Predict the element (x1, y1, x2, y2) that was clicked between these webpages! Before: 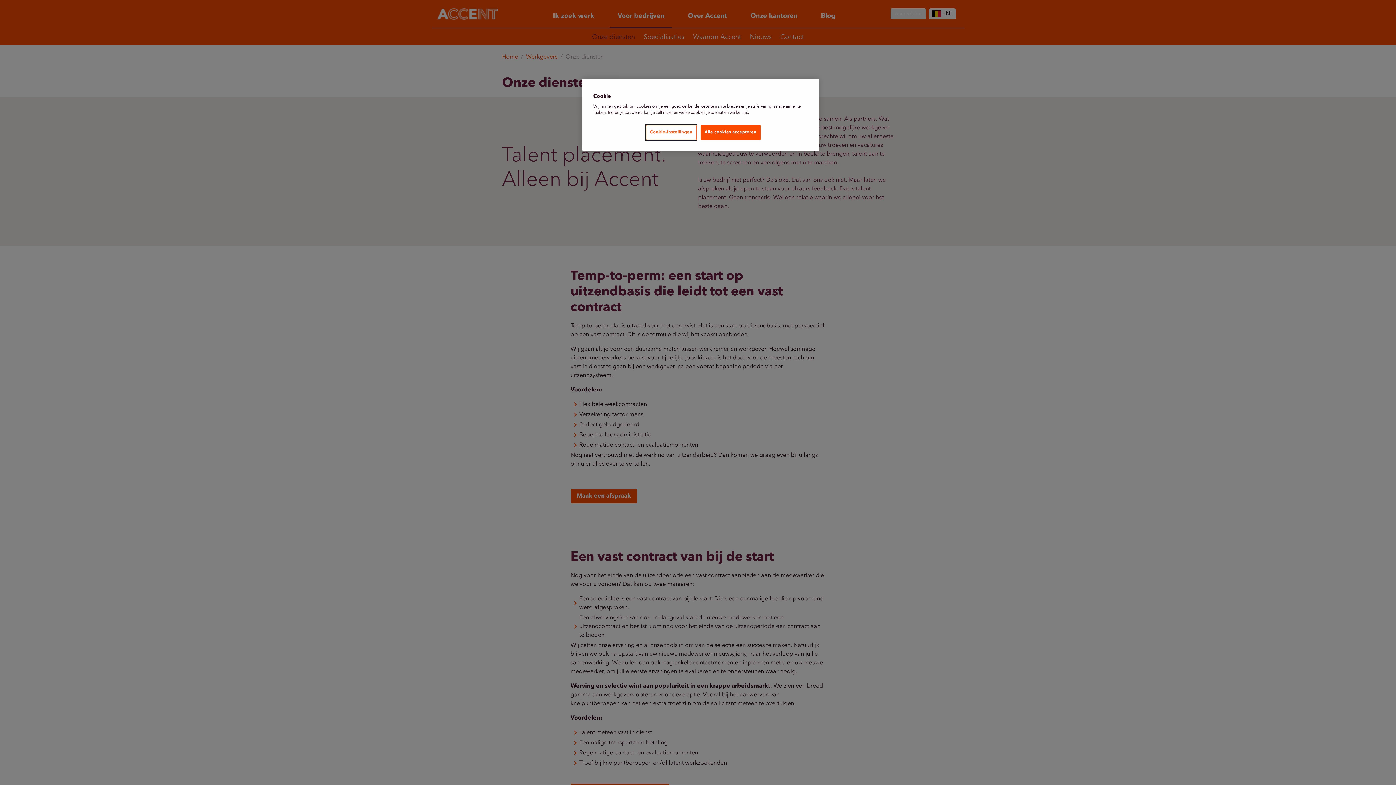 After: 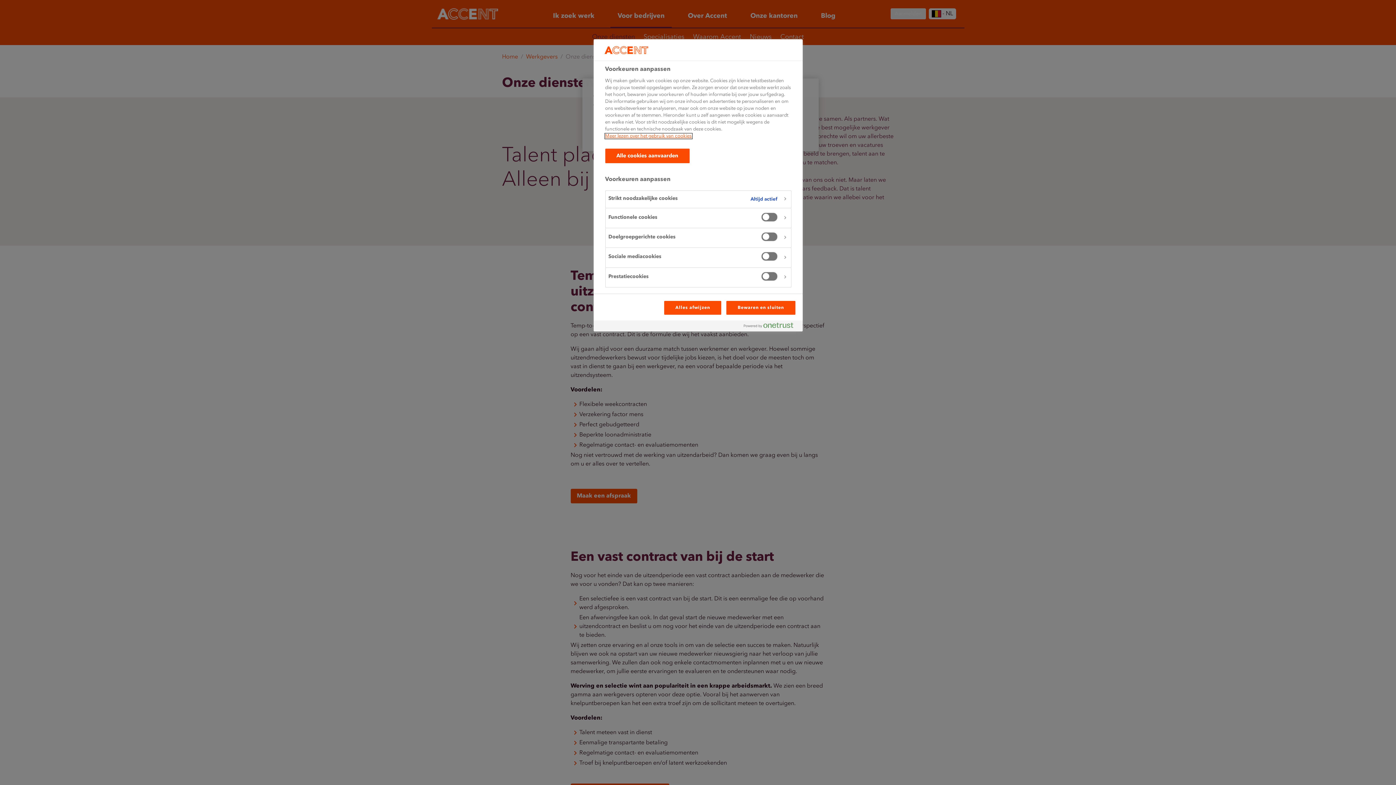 Action: bbox: (646, 125, 696, 140) label: Cookie-instellingen